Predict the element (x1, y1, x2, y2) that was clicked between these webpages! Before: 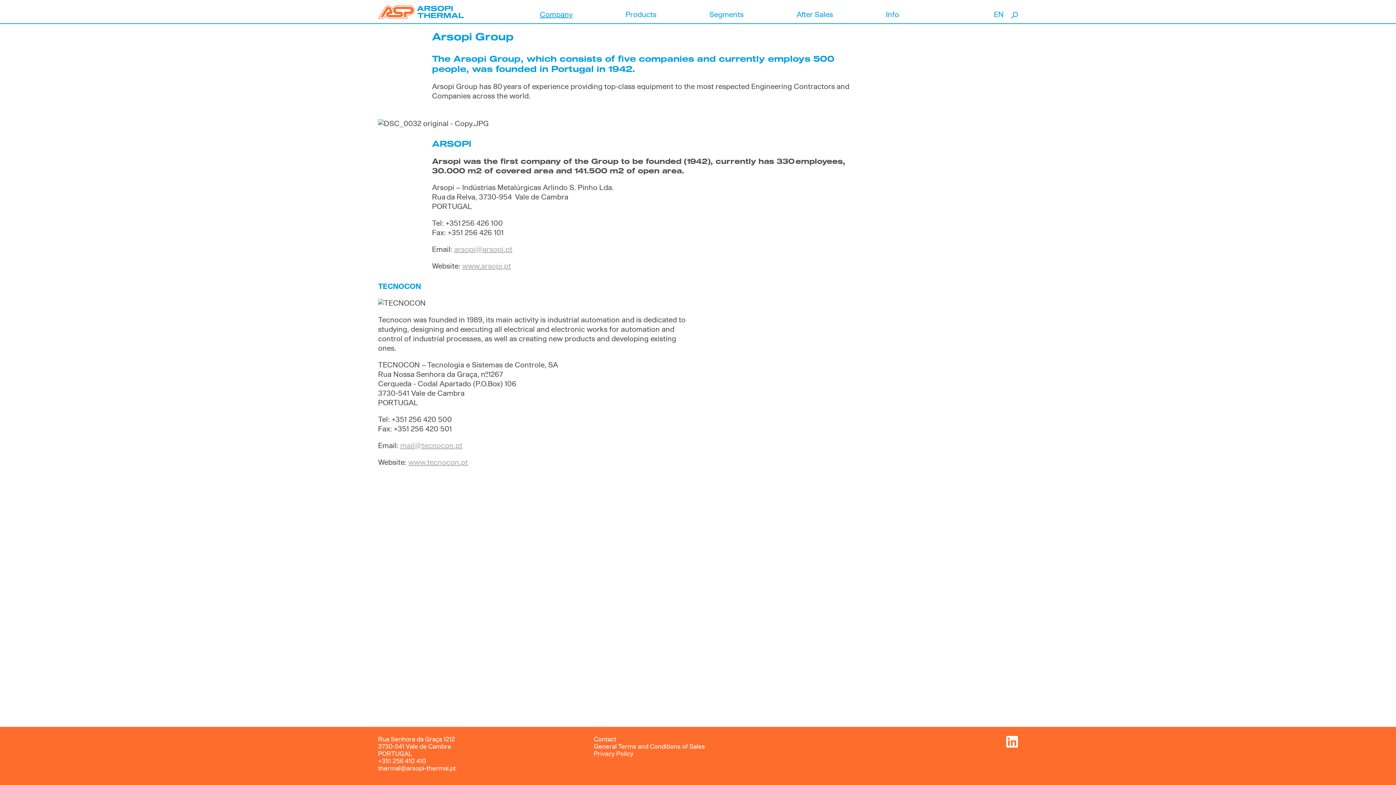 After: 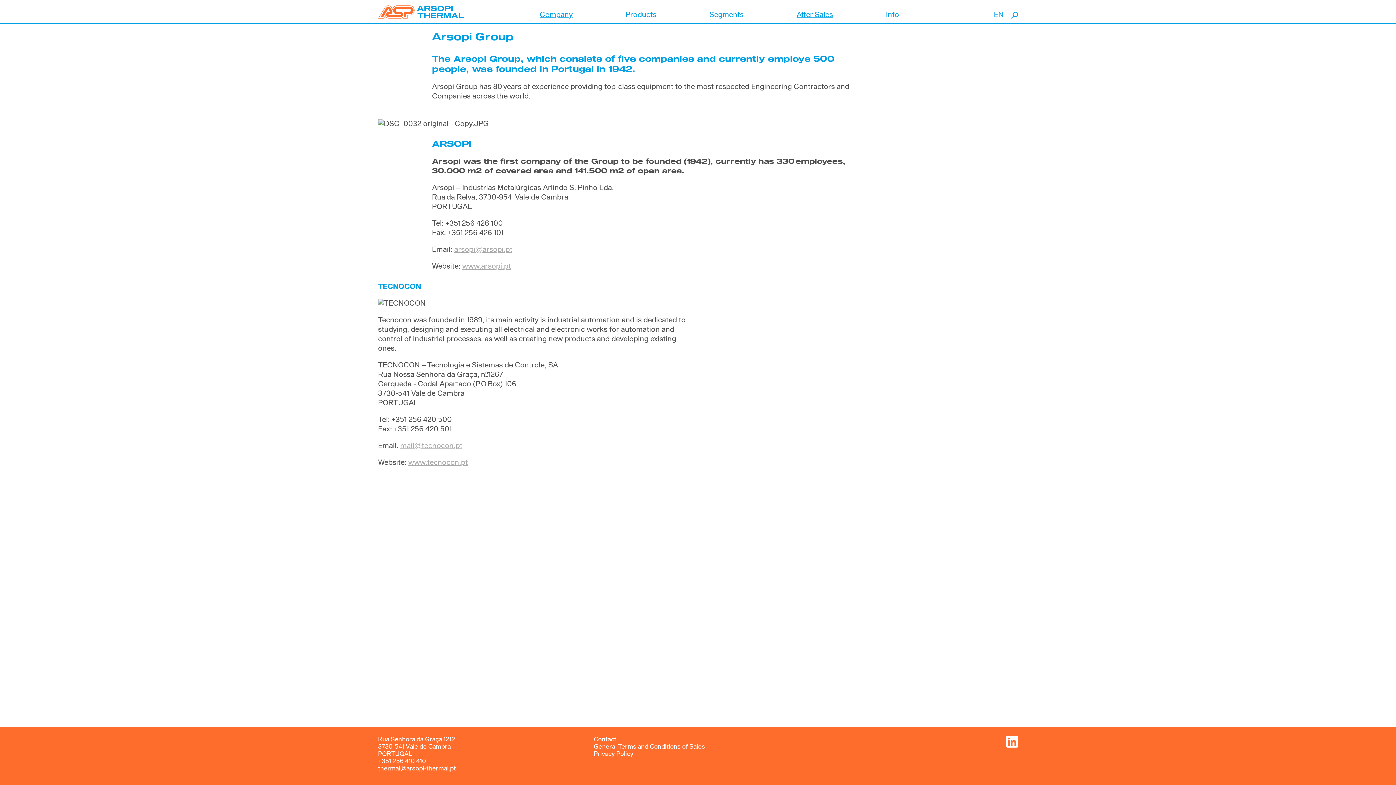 Action: label: After Sales bbox: (796, 5, 833, 18)